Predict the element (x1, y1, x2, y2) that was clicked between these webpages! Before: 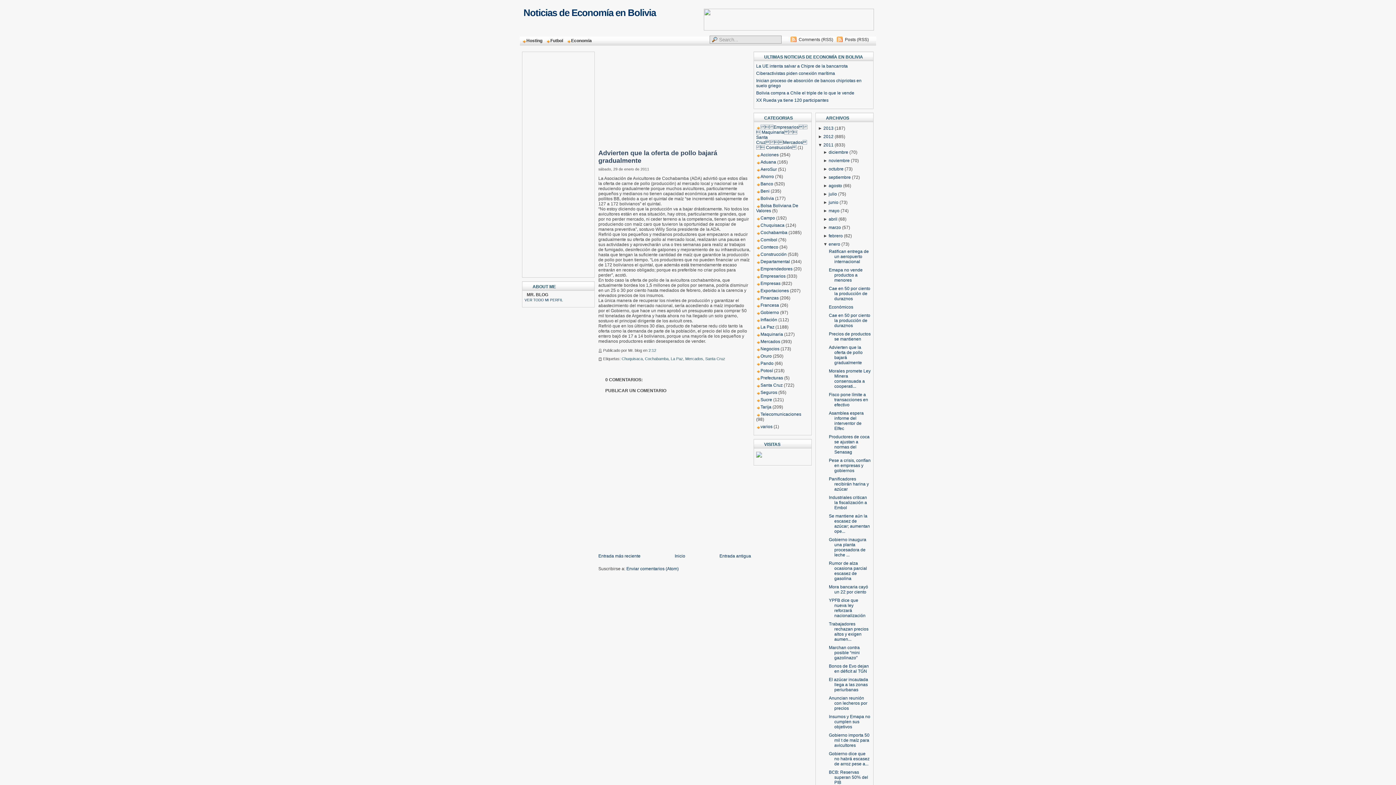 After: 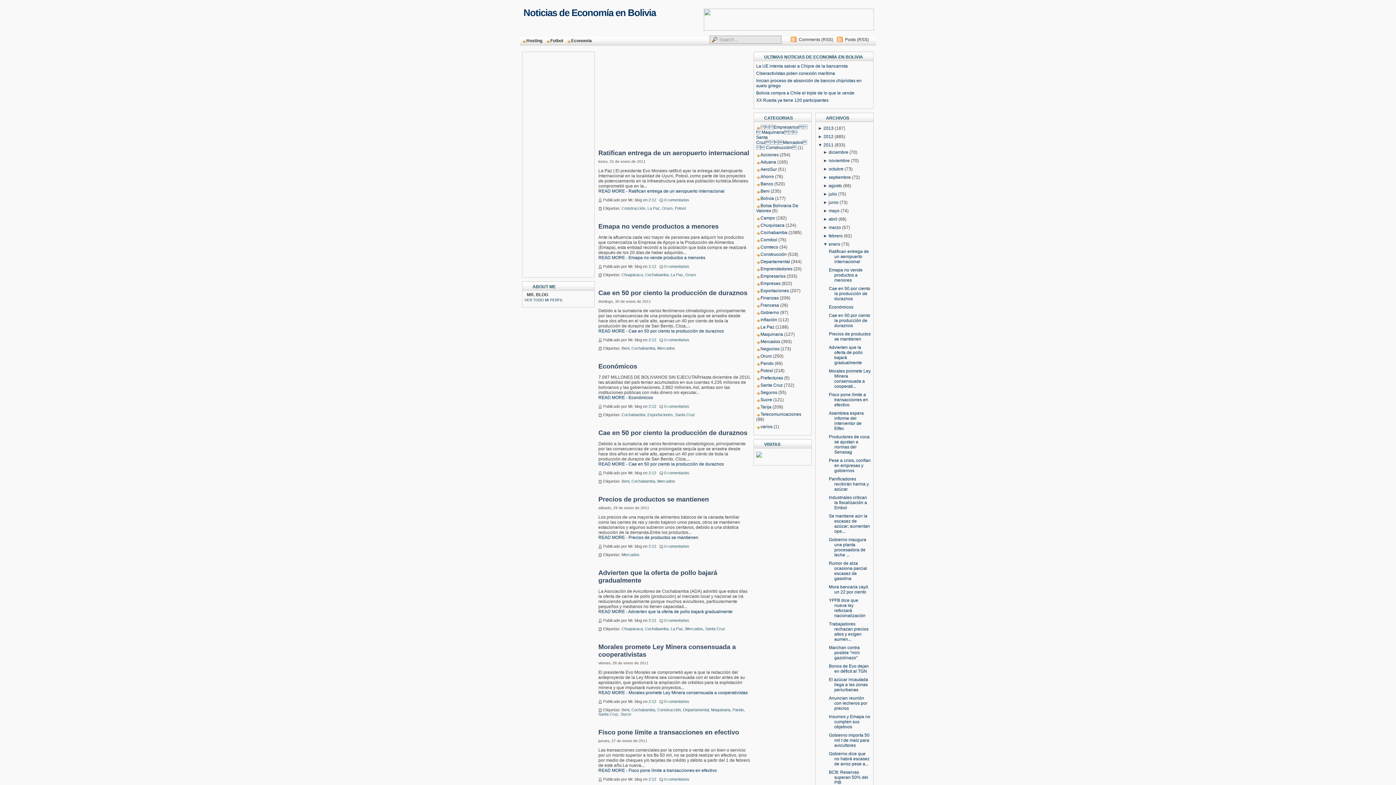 Action: label: enero bbox: (828, 241, 840, 246)